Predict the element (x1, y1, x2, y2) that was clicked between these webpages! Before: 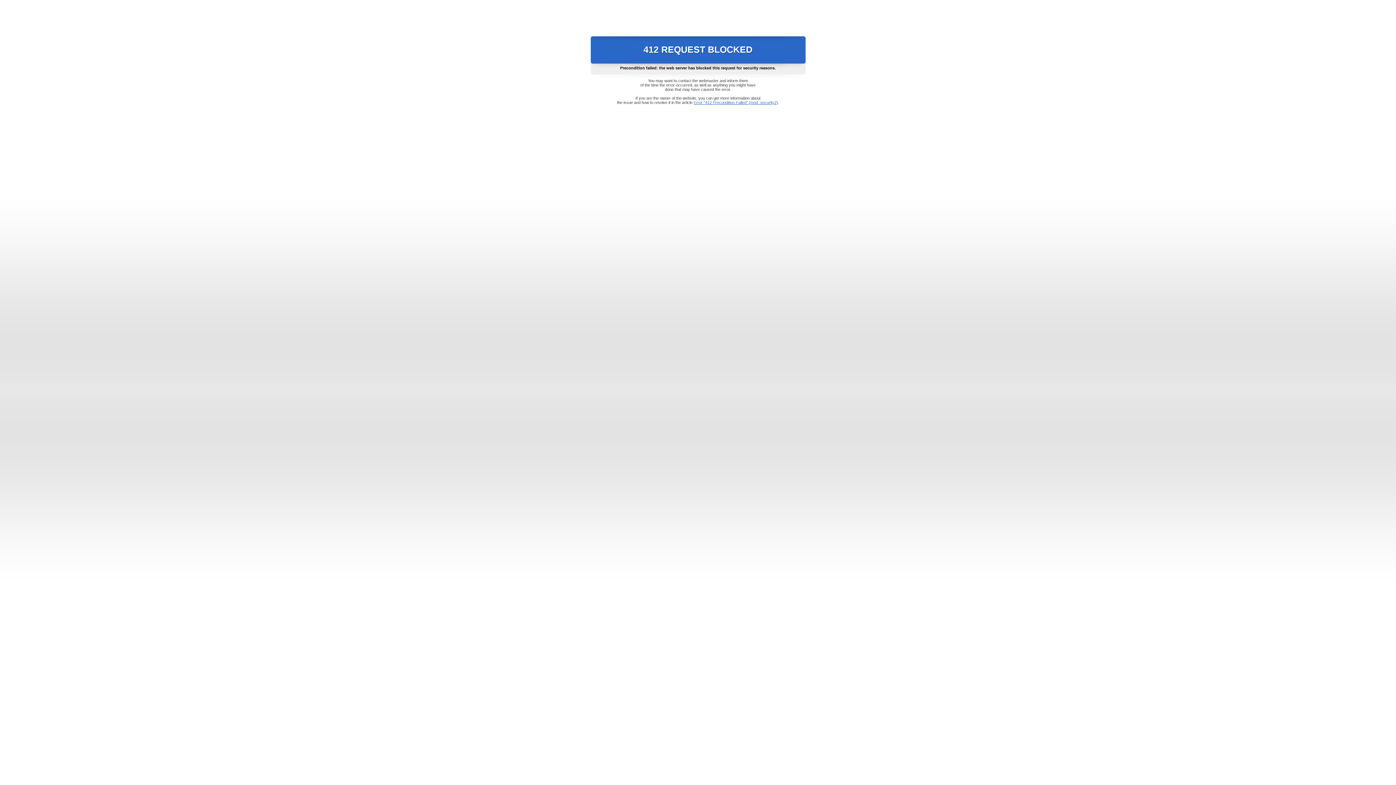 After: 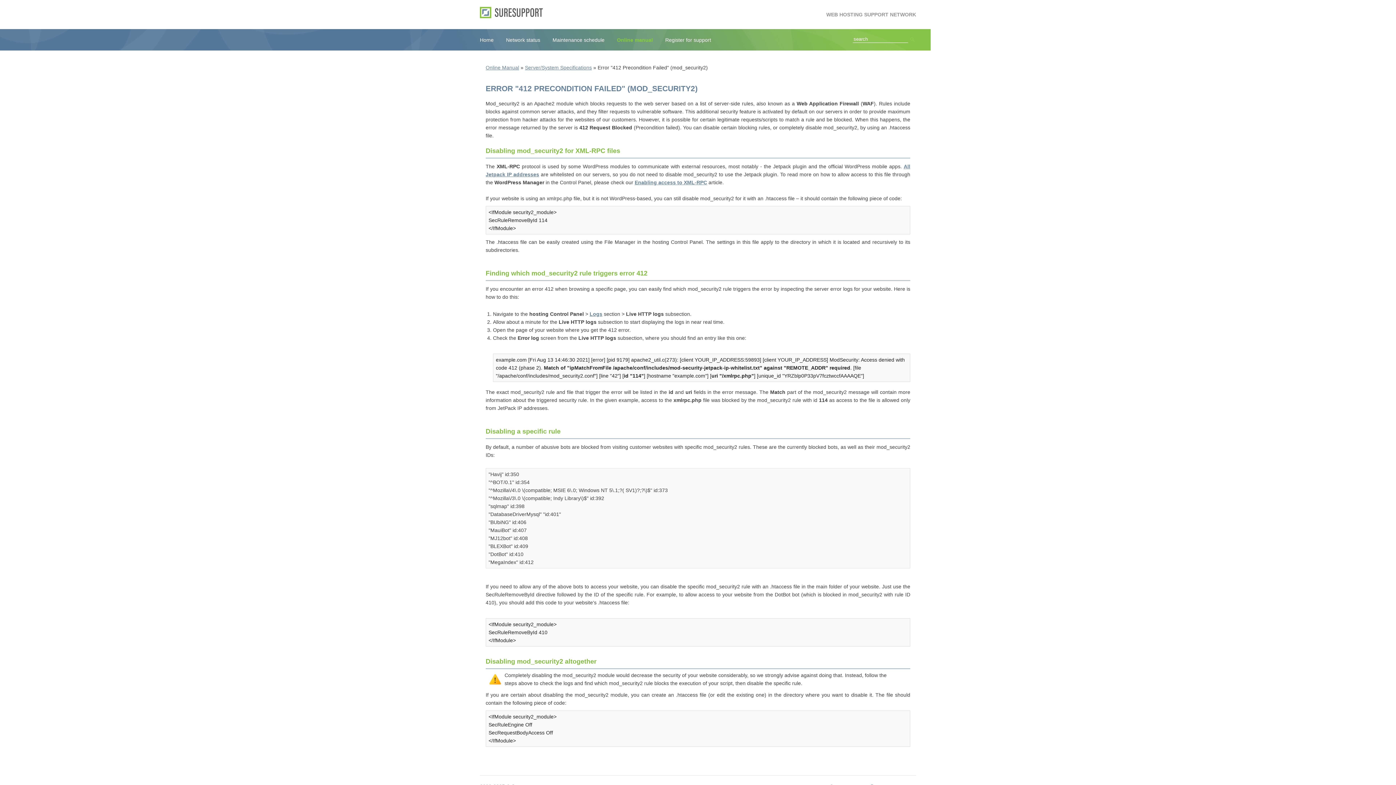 Action: label: Error "412 Precondition Failed" (mod_security2) bbox: (693, 100, 778, 104)